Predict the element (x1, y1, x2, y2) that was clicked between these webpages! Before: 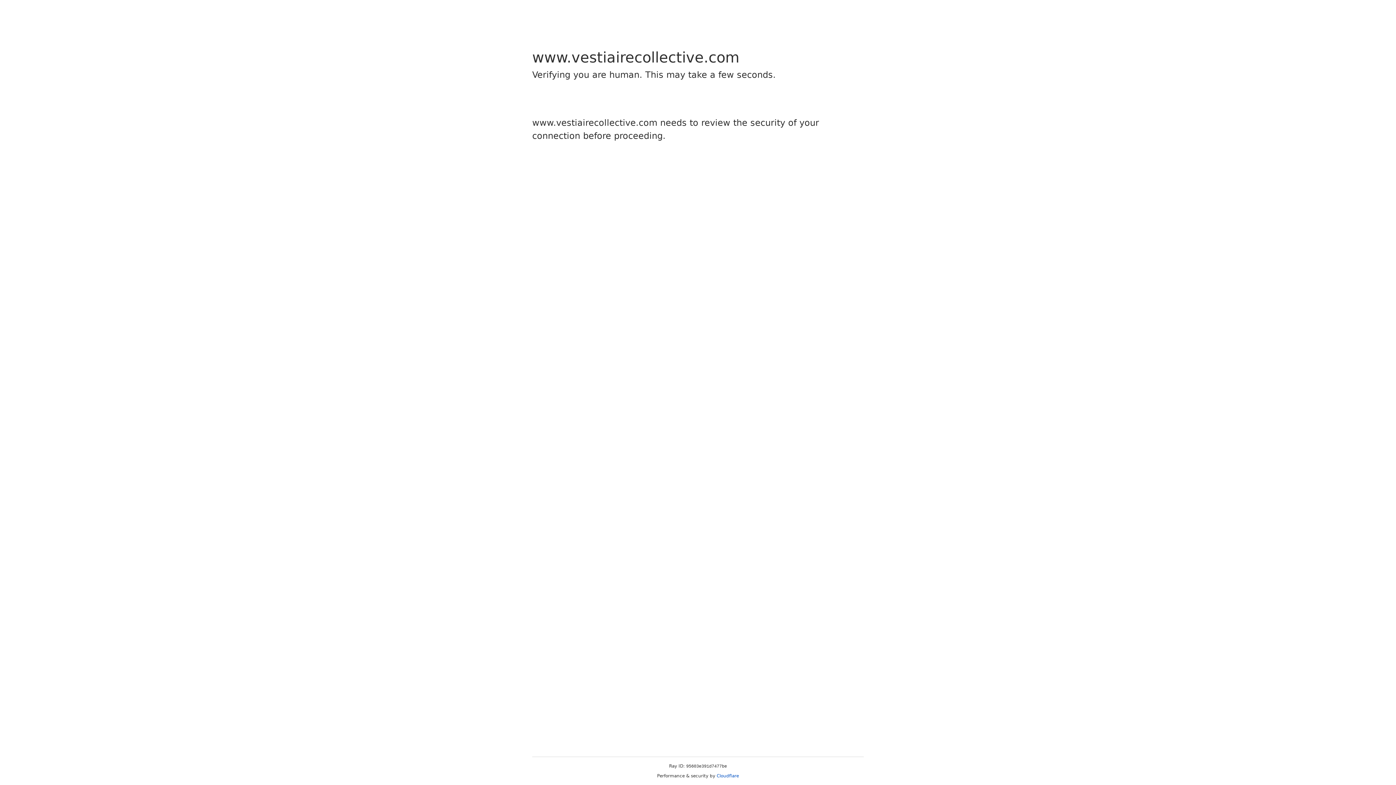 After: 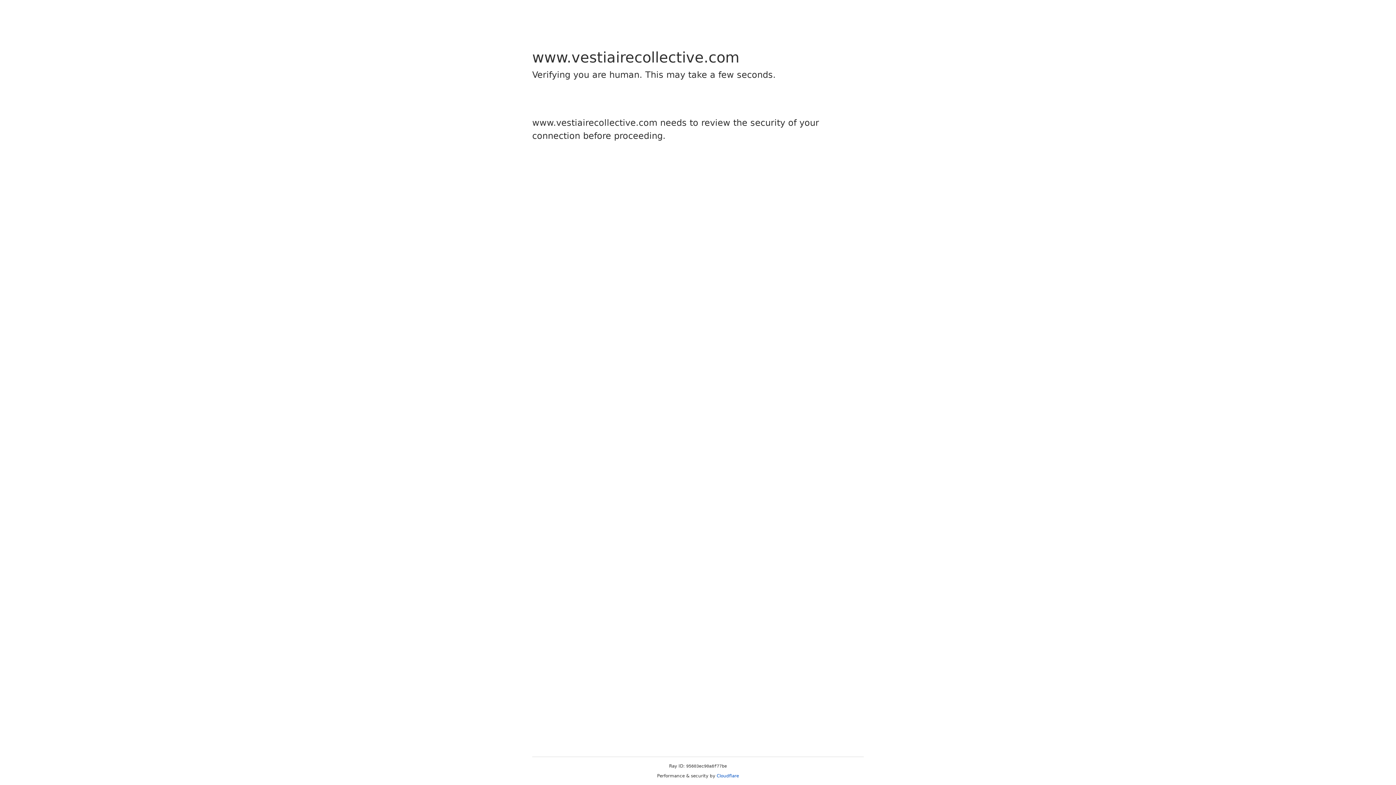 Action: label: Cloudflare bbox: (716, 773, 739, 778)